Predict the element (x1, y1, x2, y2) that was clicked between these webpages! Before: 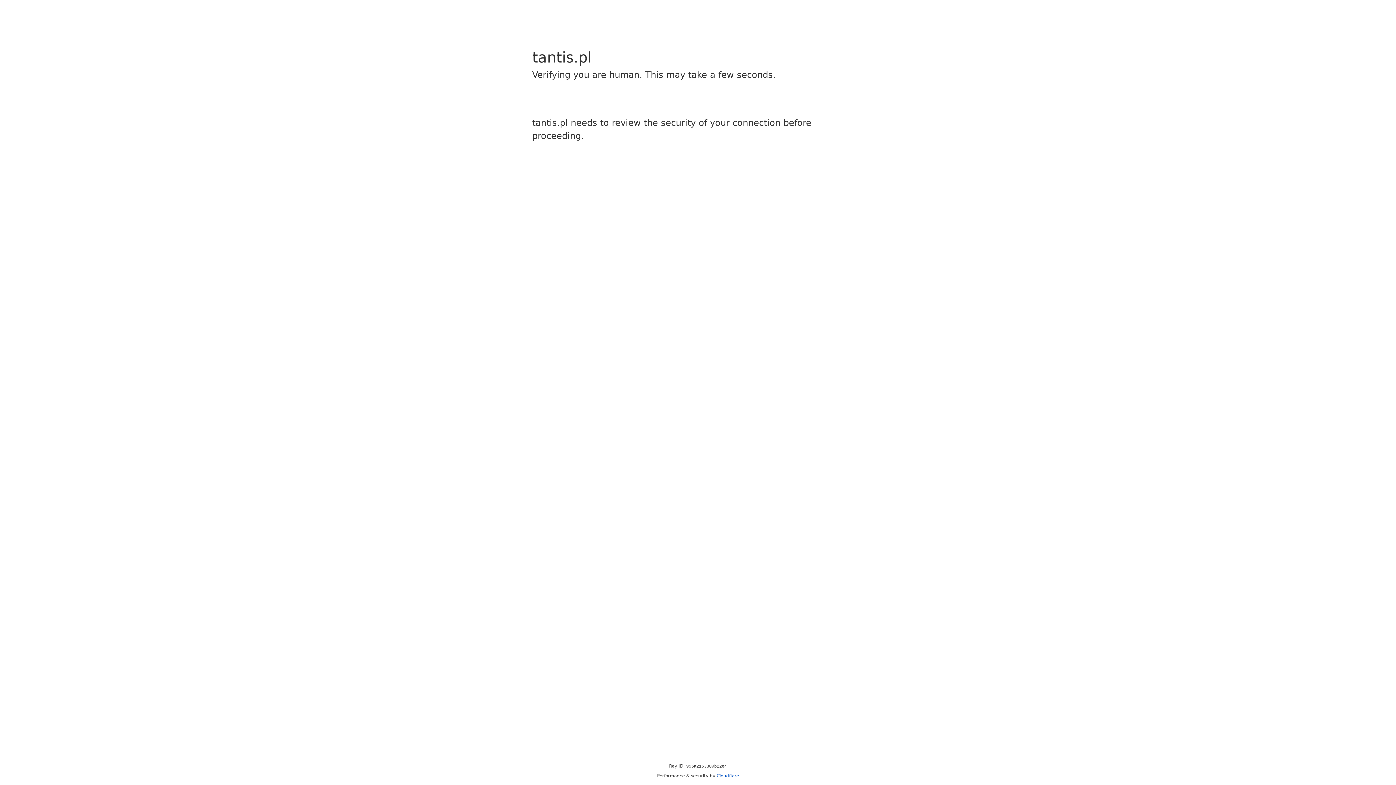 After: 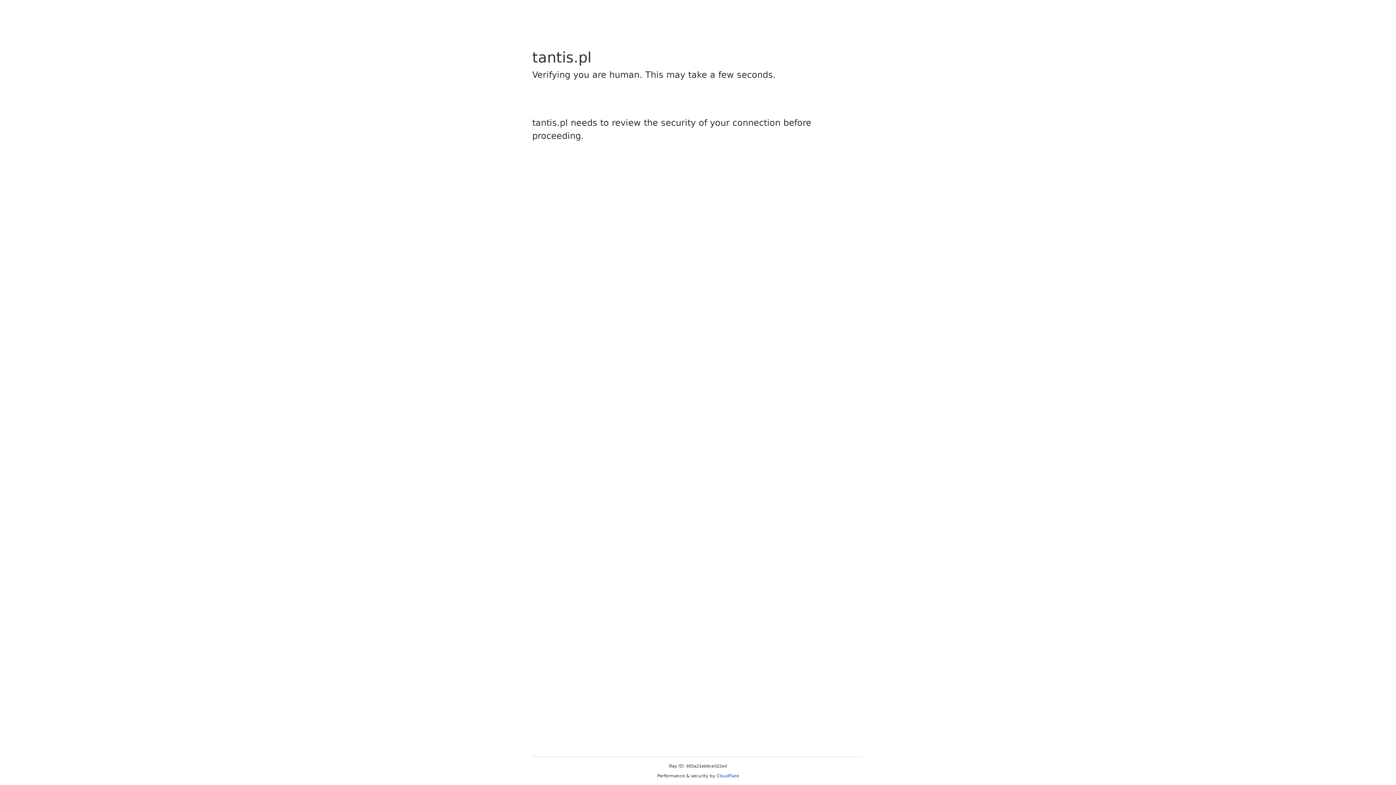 Action: label: Cloudflare bbox: (716, 773, 739, 778)